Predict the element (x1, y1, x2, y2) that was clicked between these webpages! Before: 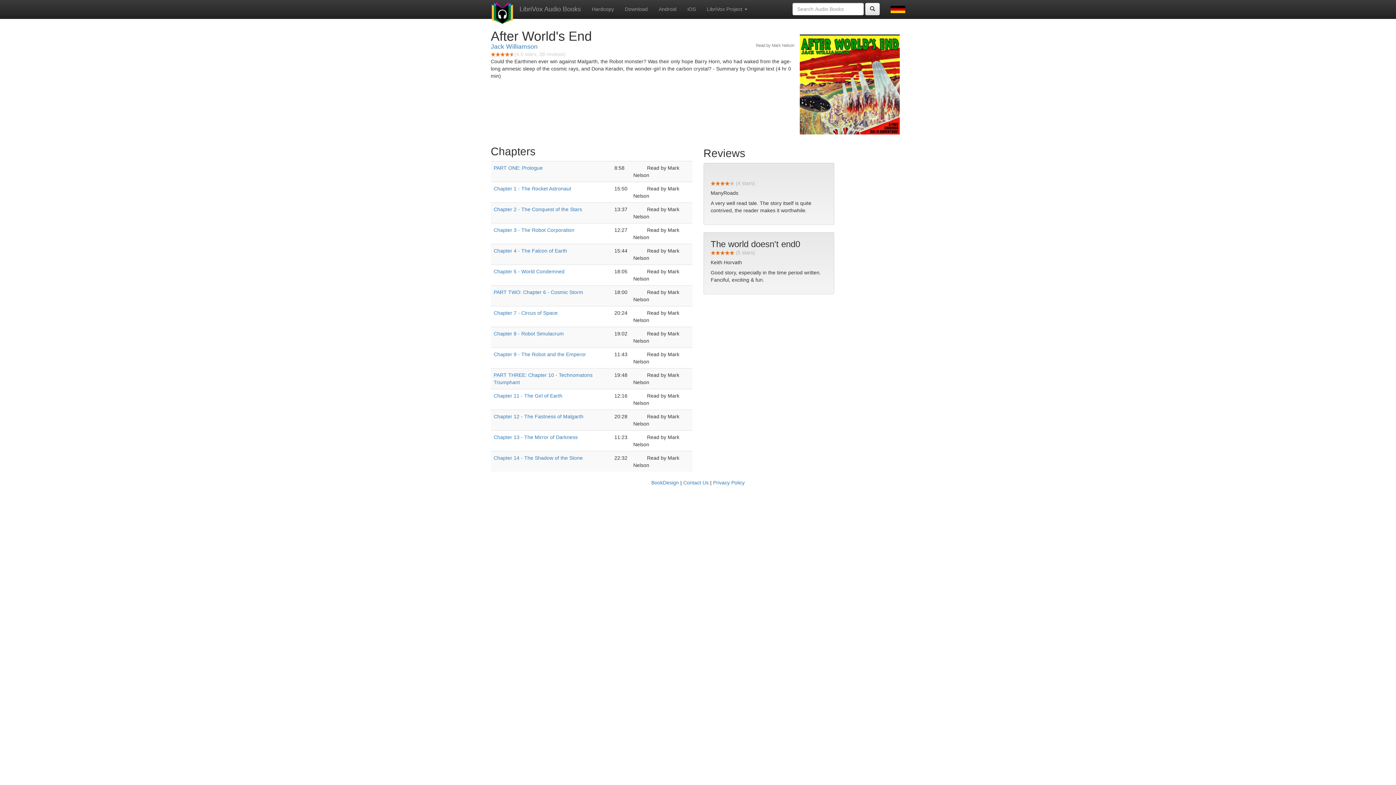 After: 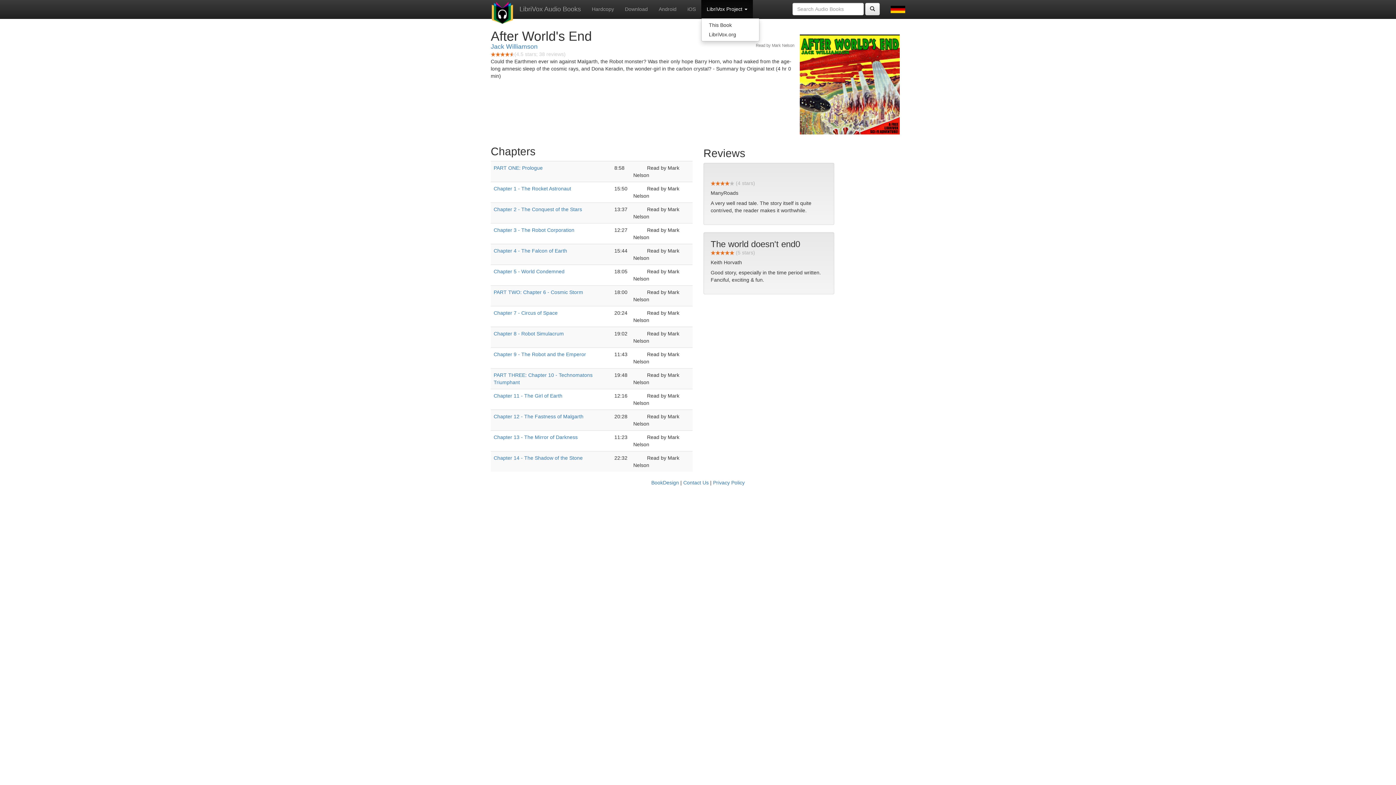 Action: label: LibriVox Project  bbox: (701, 0, 753, 18)